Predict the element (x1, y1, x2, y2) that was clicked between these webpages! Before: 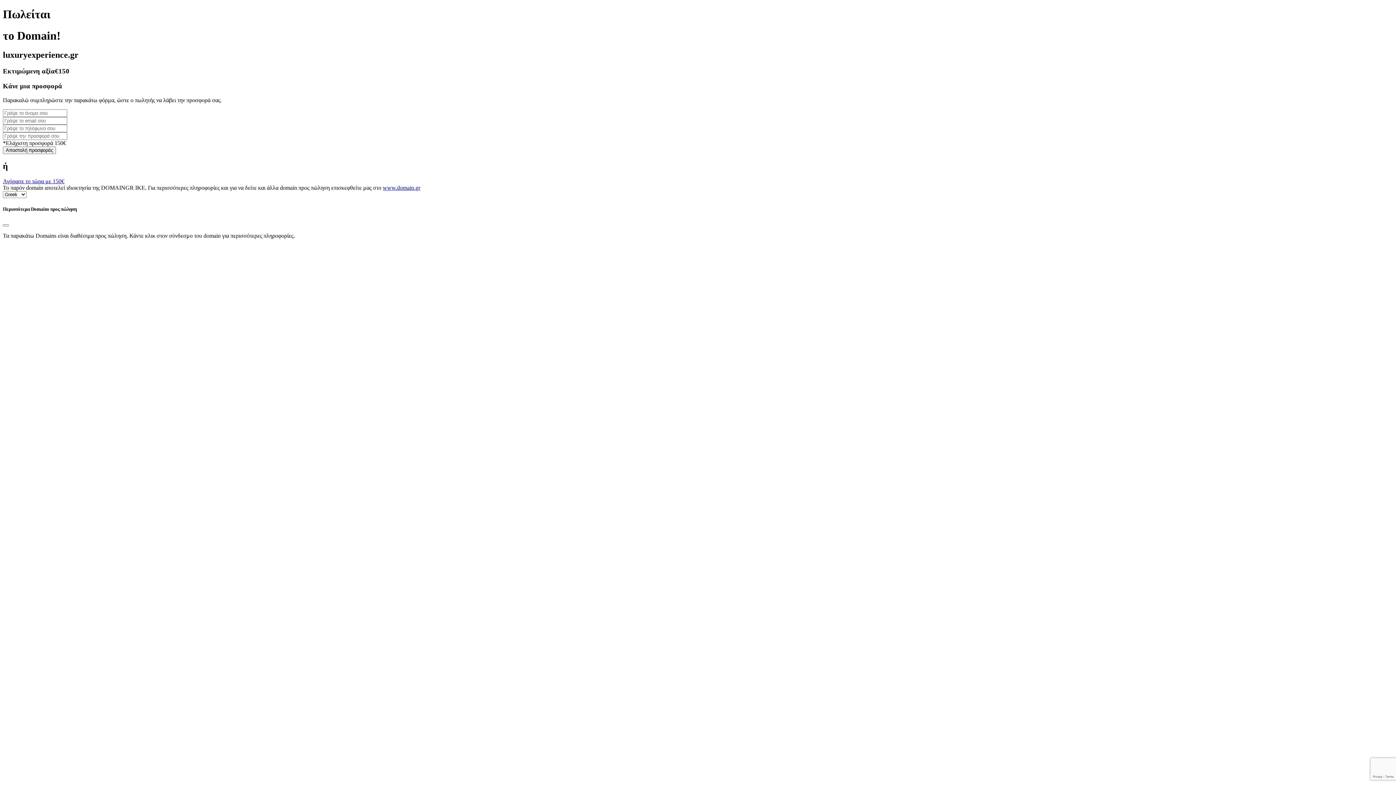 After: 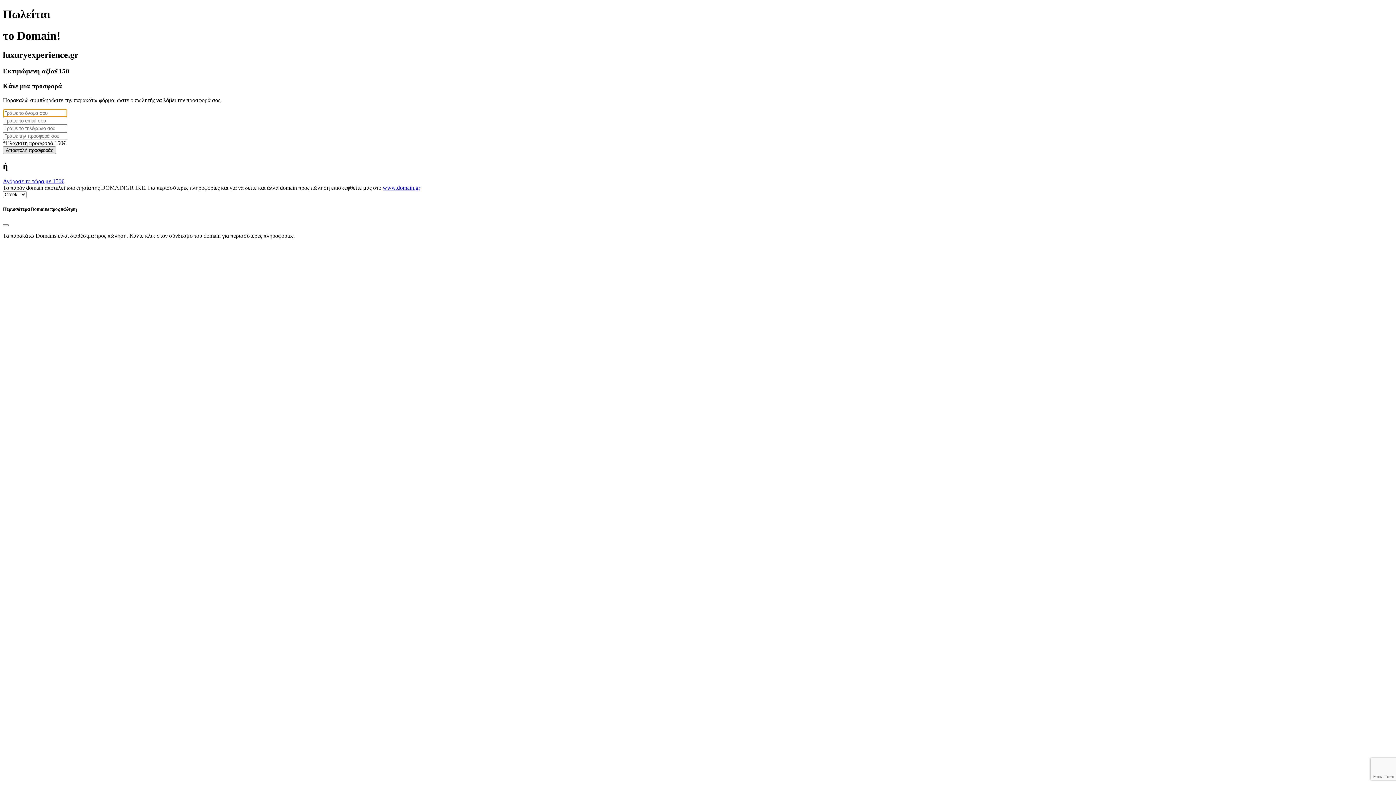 Action: label: Αποστολή προσφοράς bbox: (2, 146, 56, 154)